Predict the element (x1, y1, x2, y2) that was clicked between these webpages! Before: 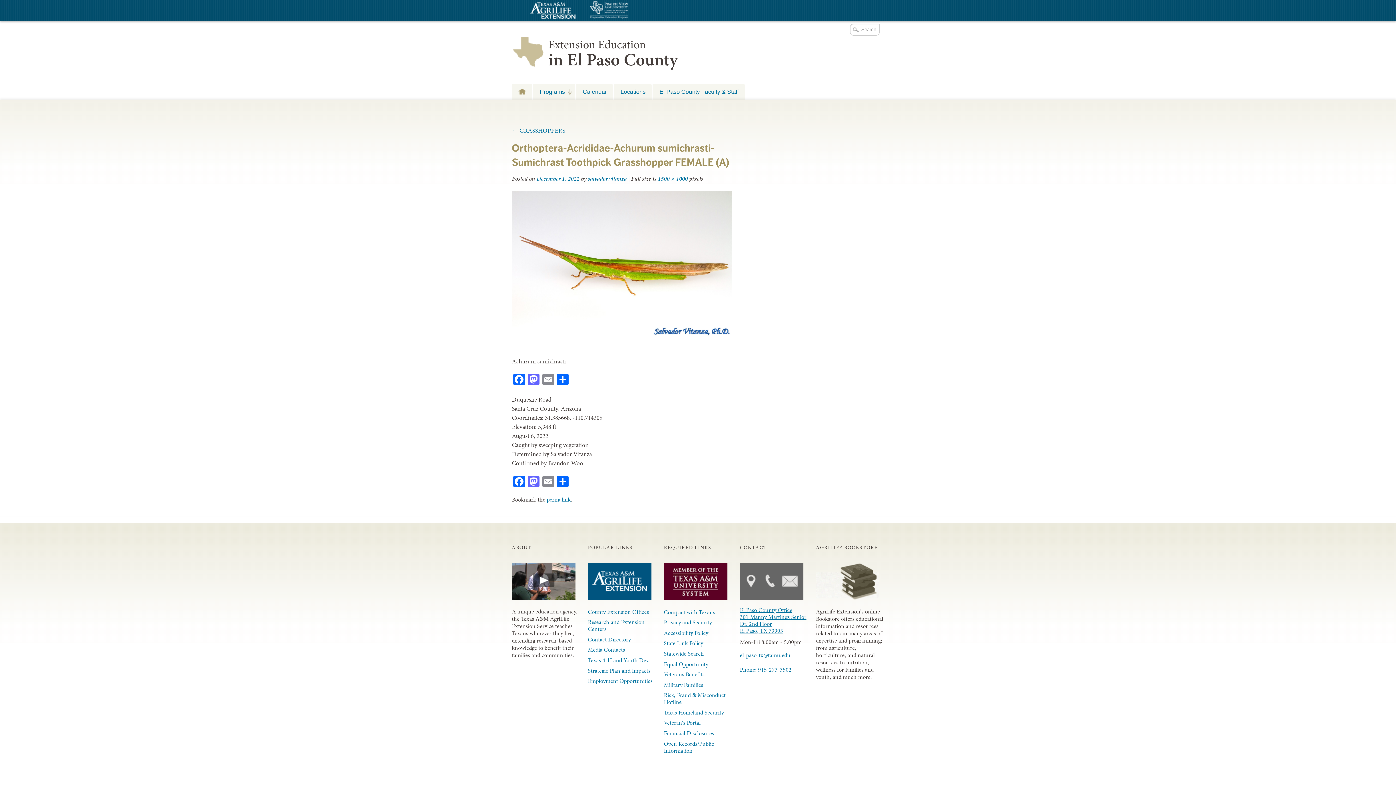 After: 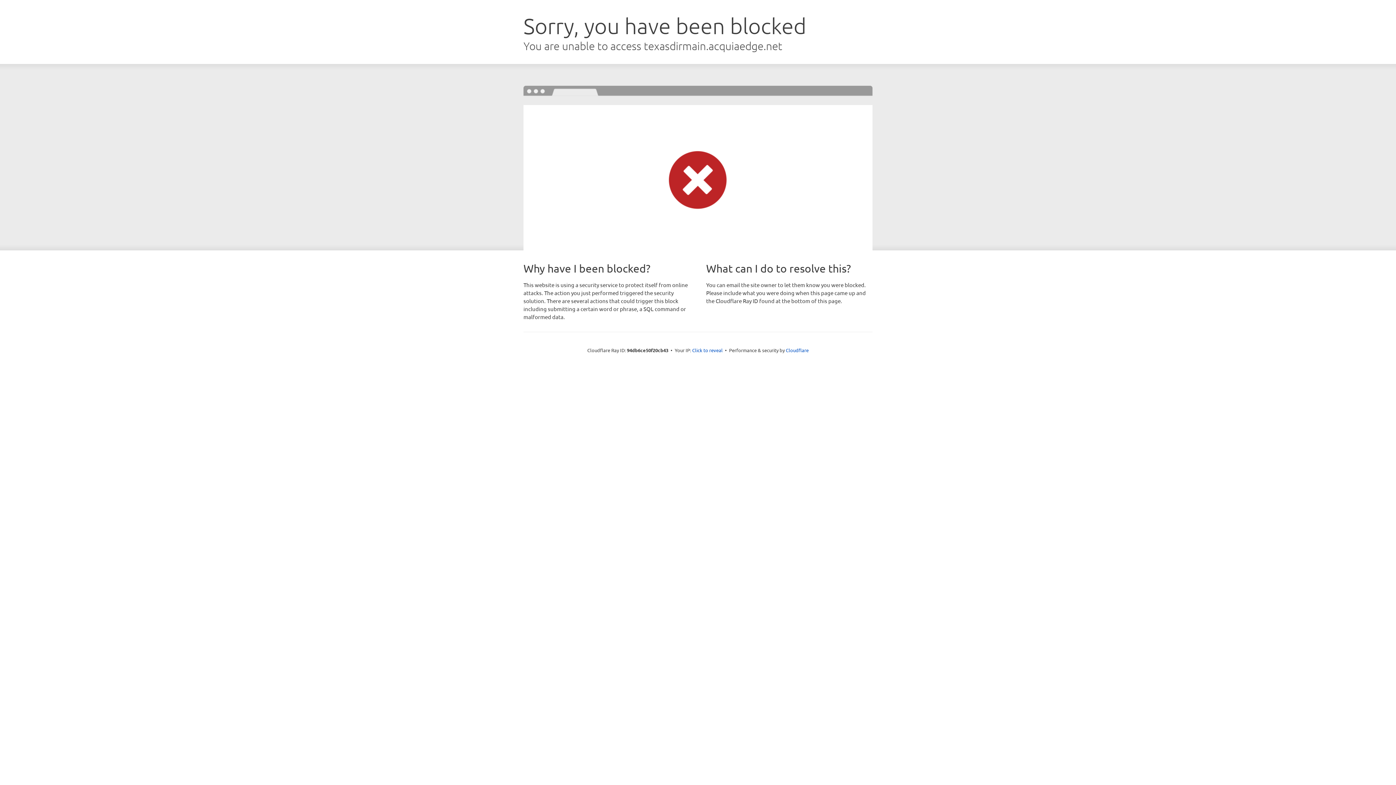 Action: label: State Link Policy bbox: (664, 638, 731, 648)